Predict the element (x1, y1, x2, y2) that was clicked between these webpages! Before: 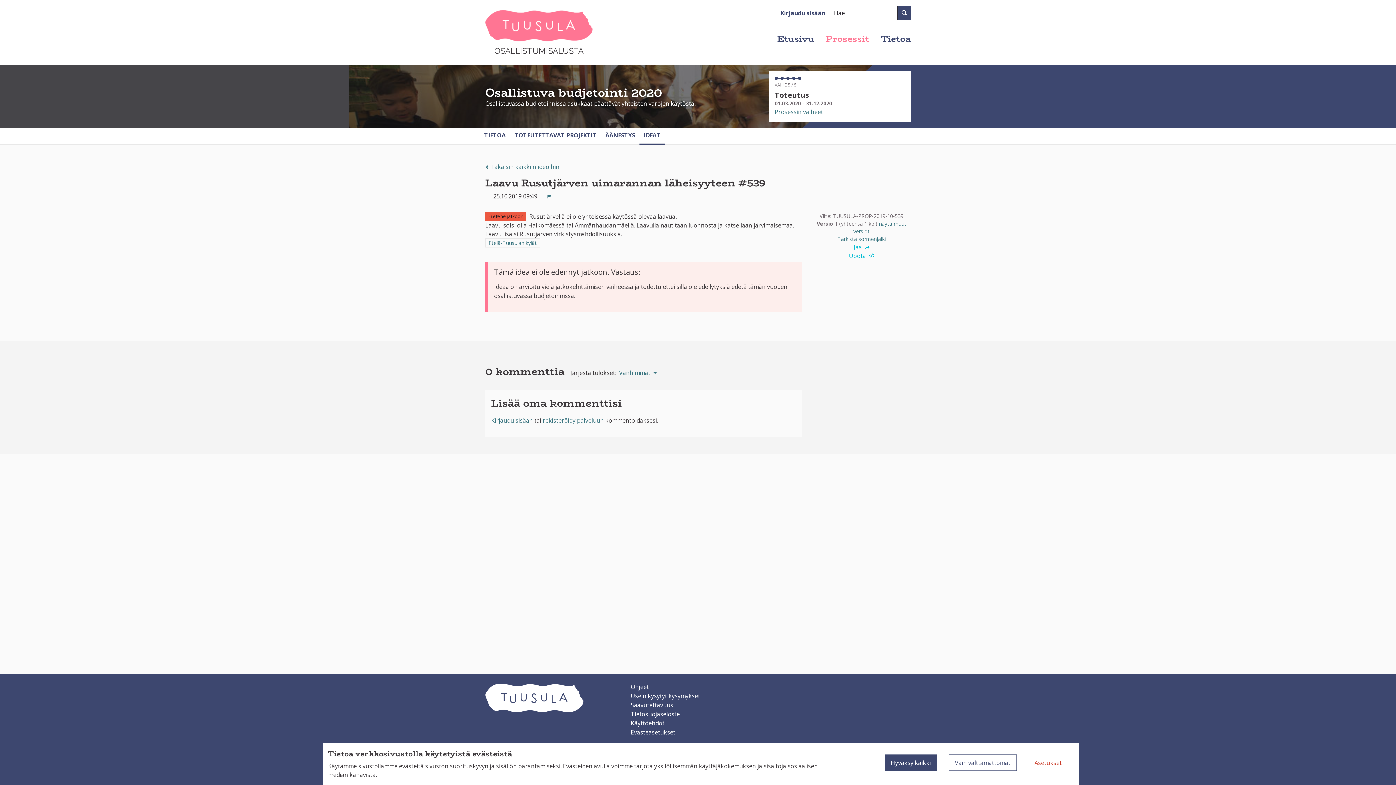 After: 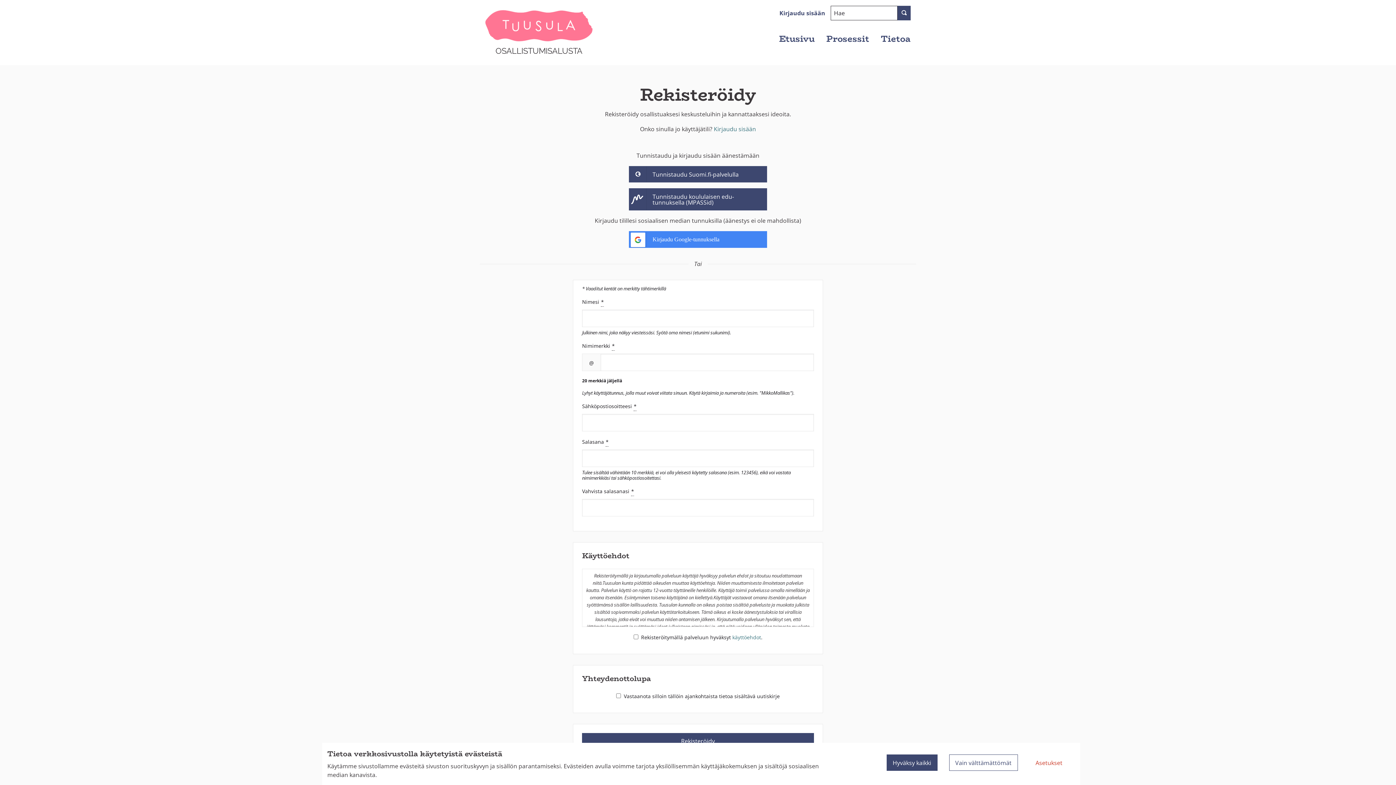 Action: bbox: (542, 416, 604, 424) label: rekisteröidy palveluun